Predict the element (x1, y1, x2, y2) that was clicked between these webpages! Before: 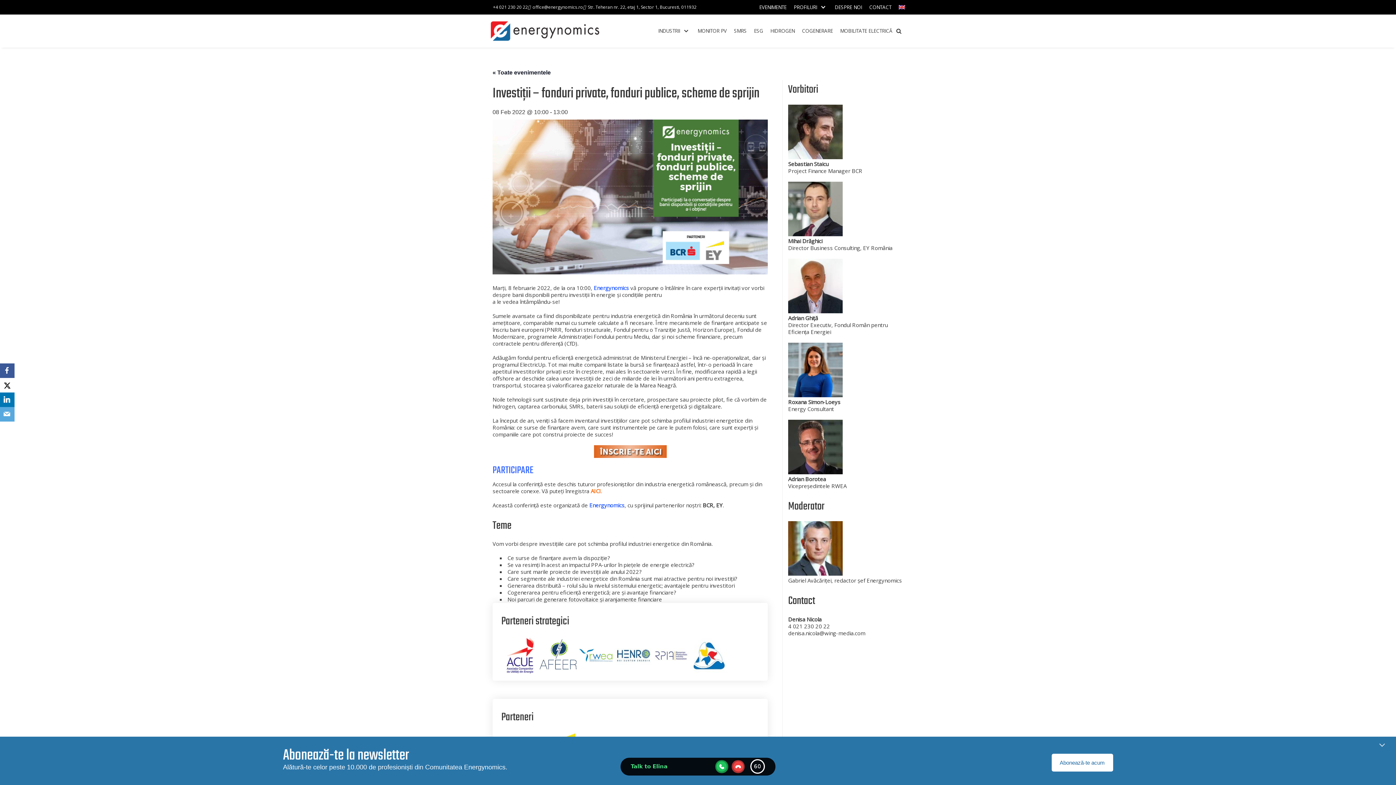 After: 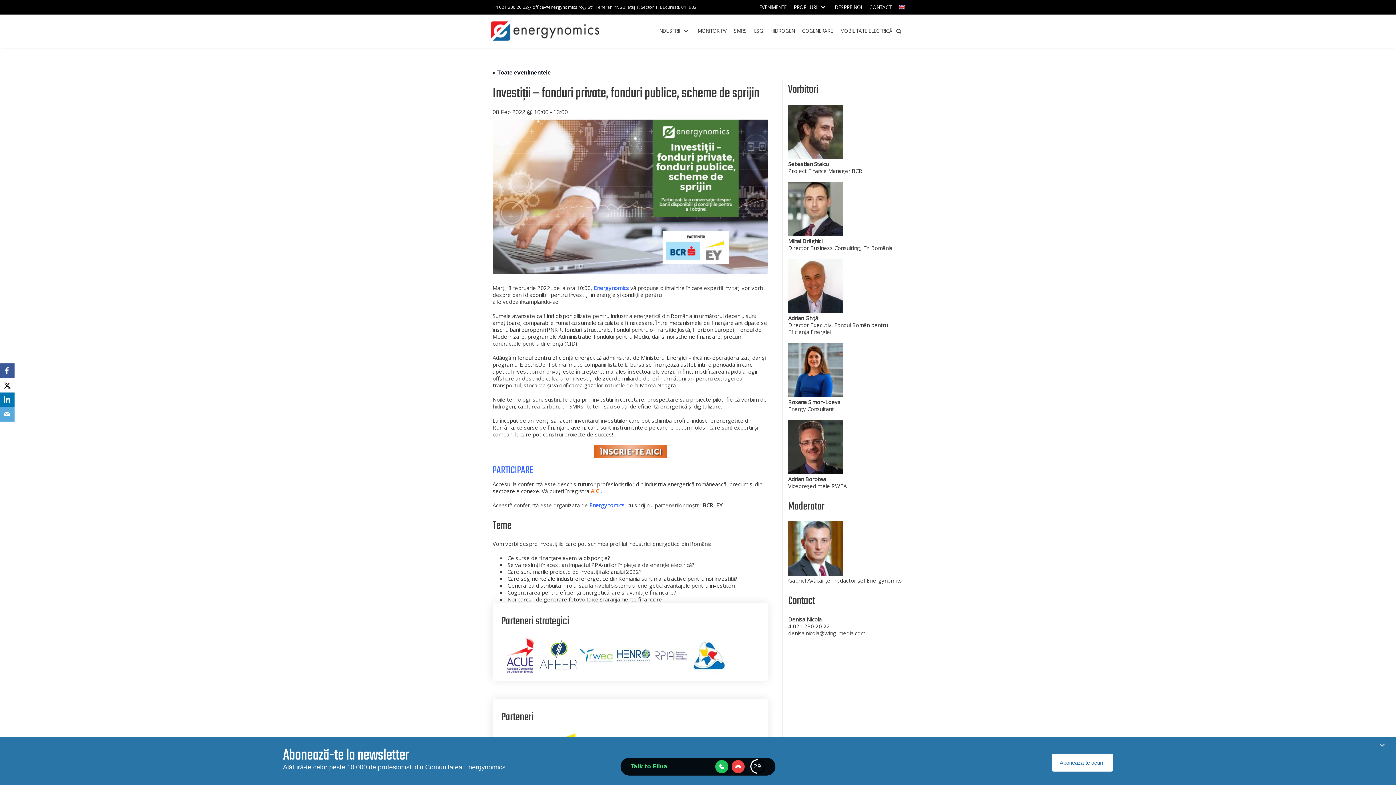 Action: label: Str. Teheran nr. 22, etaj 1, Sector 1, Bucuresti, 011932 bbox: (583, 4, 696, 10)